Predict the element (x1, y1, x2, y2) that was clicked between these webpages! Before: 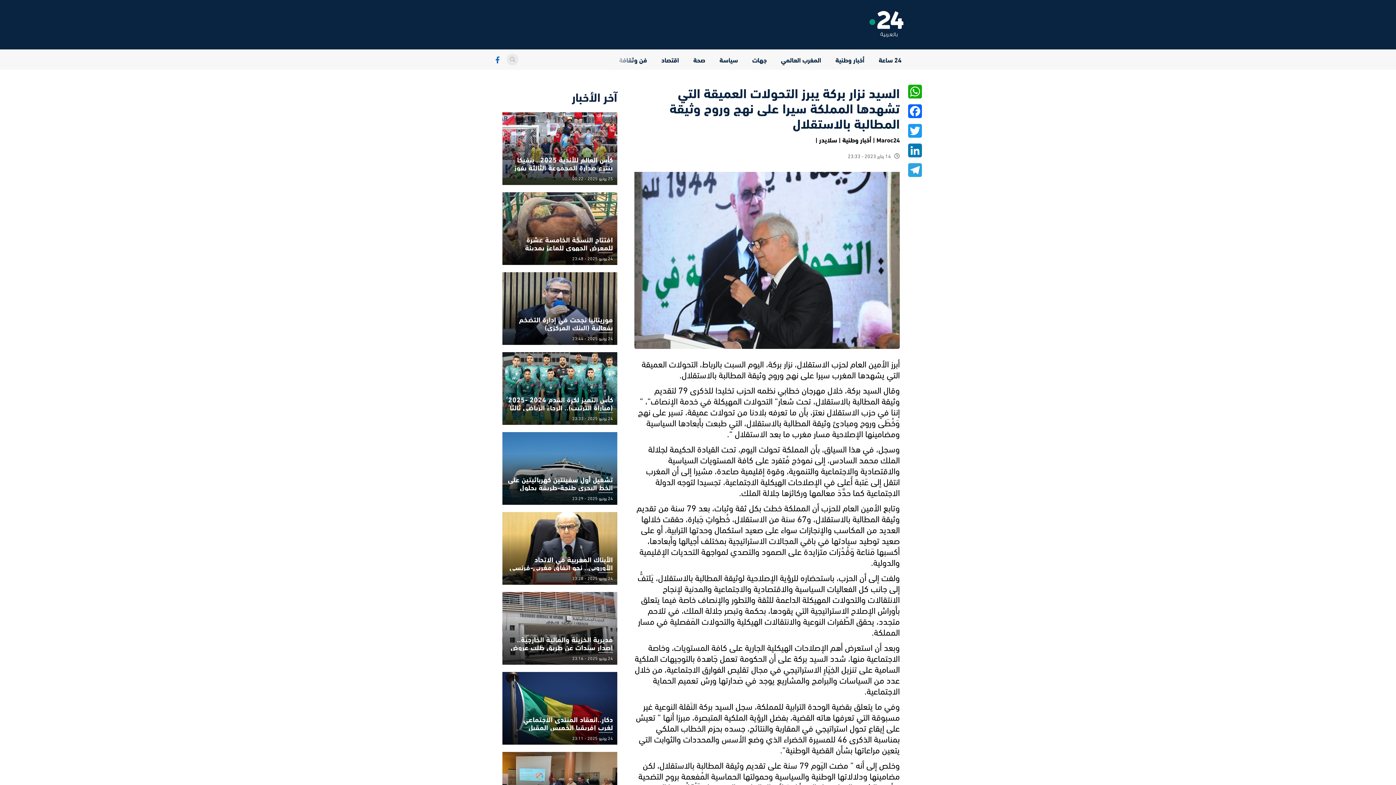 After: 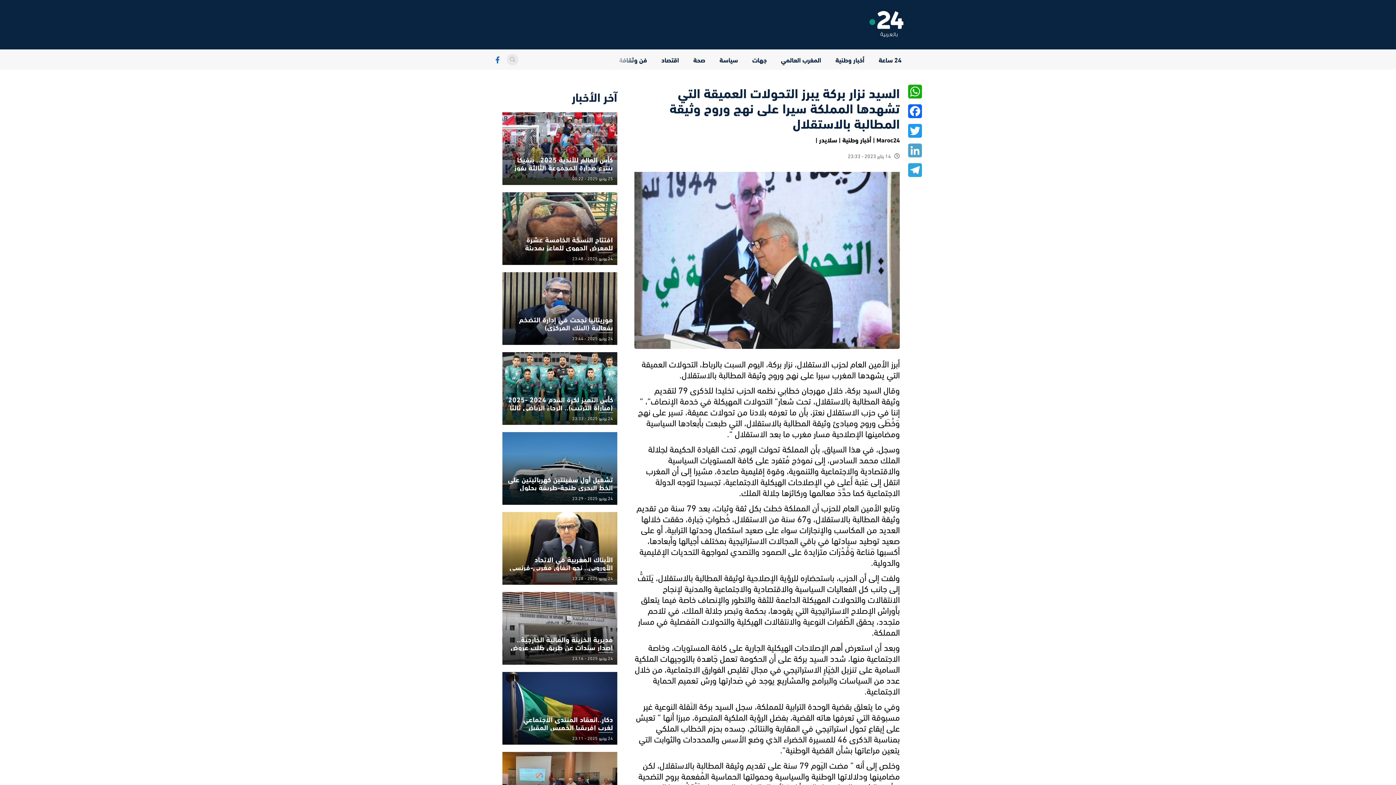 Action: label: LinkedIn bbox: (906, 143, 923, 163)